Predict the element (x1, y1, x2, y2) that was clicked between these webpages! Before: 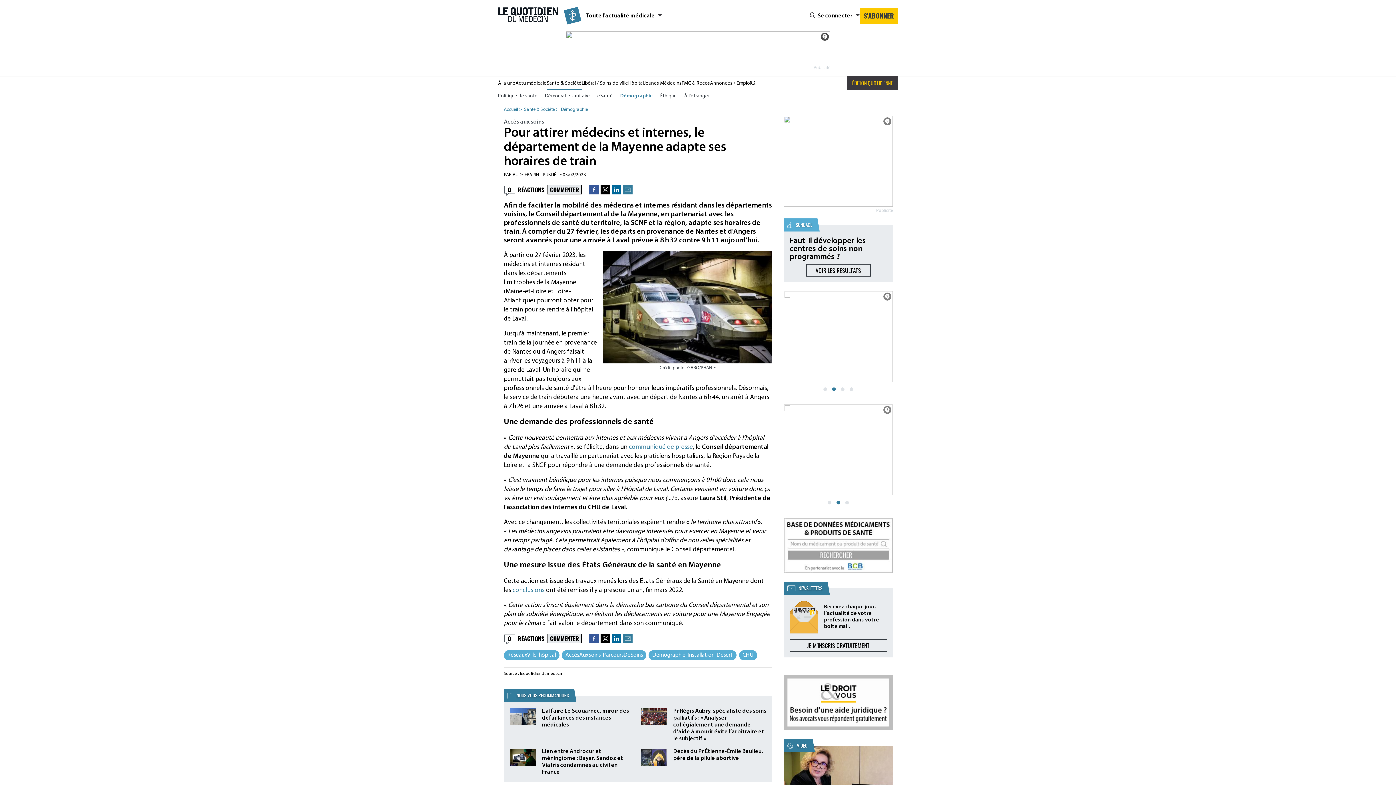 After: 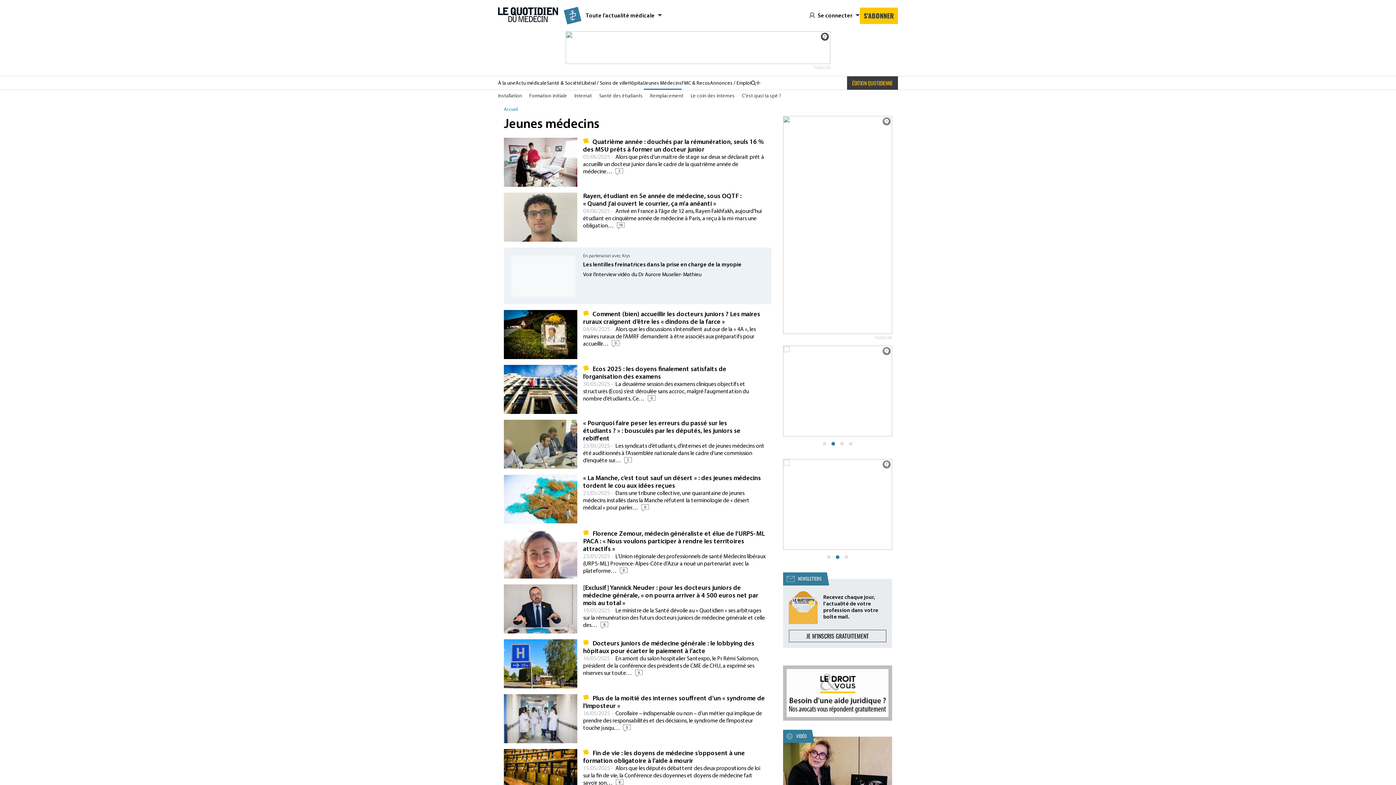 Action: bbox: (644, 76, 681, 89) label: Jeunes Médecins